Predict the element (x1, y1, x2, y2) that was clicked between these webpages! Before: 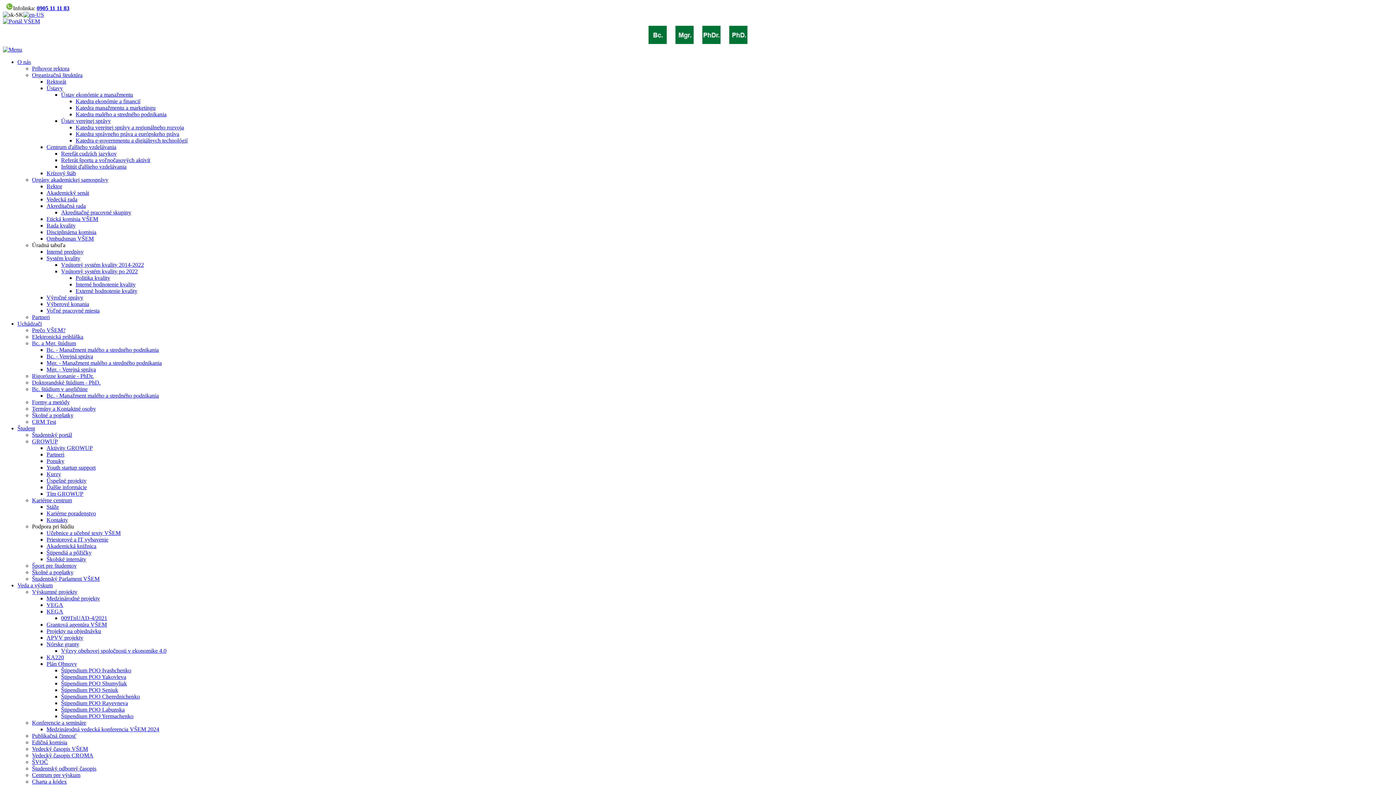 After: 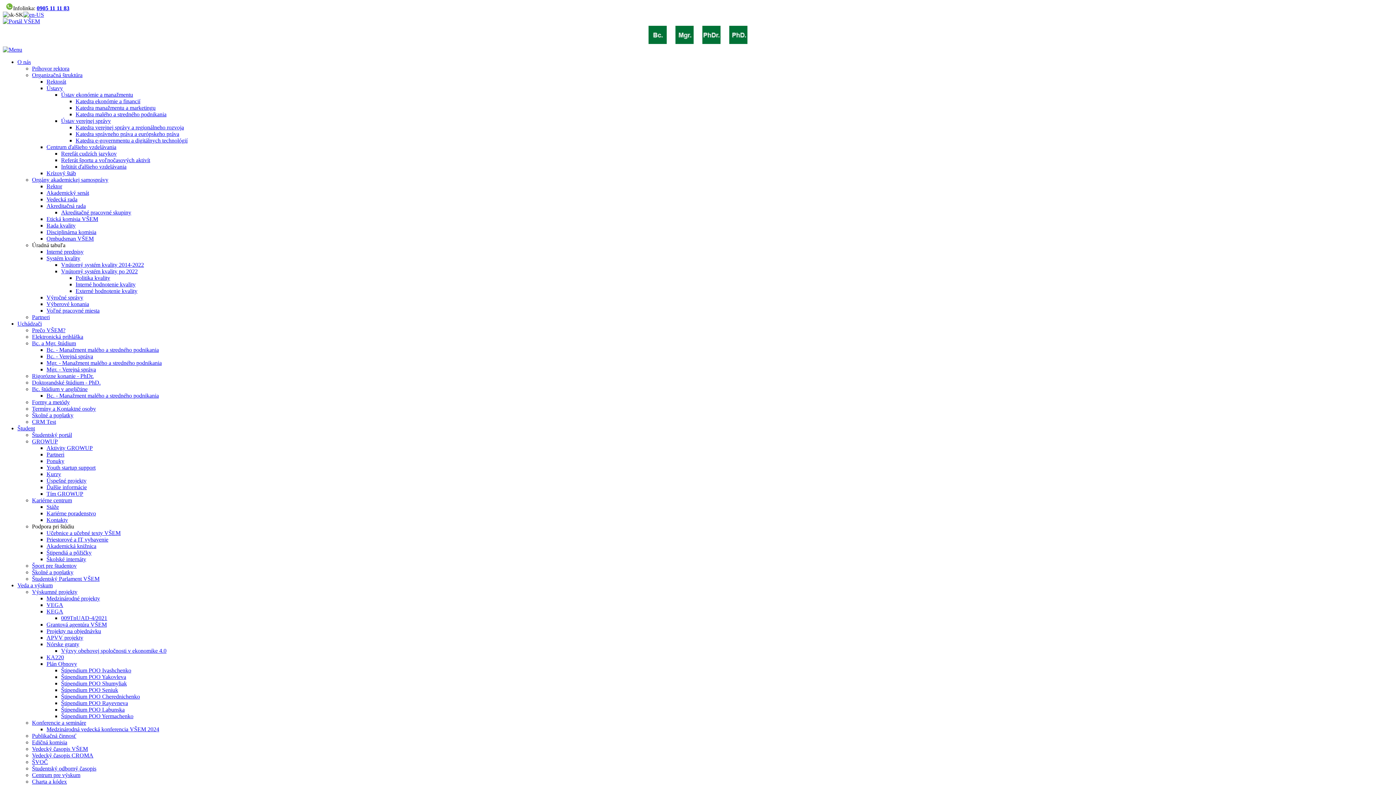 Action: label: Akademická knižnica bbox: (46, 543, 96, 549)